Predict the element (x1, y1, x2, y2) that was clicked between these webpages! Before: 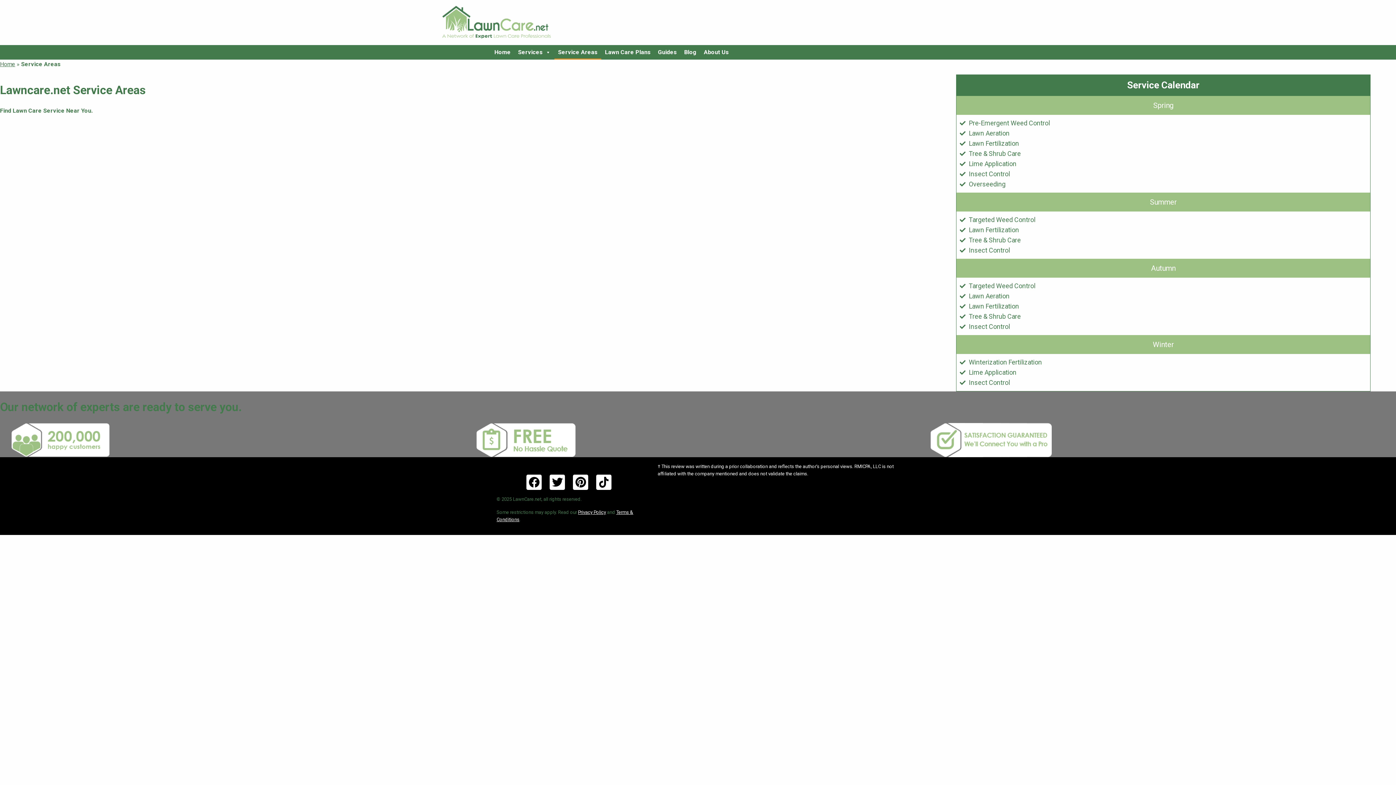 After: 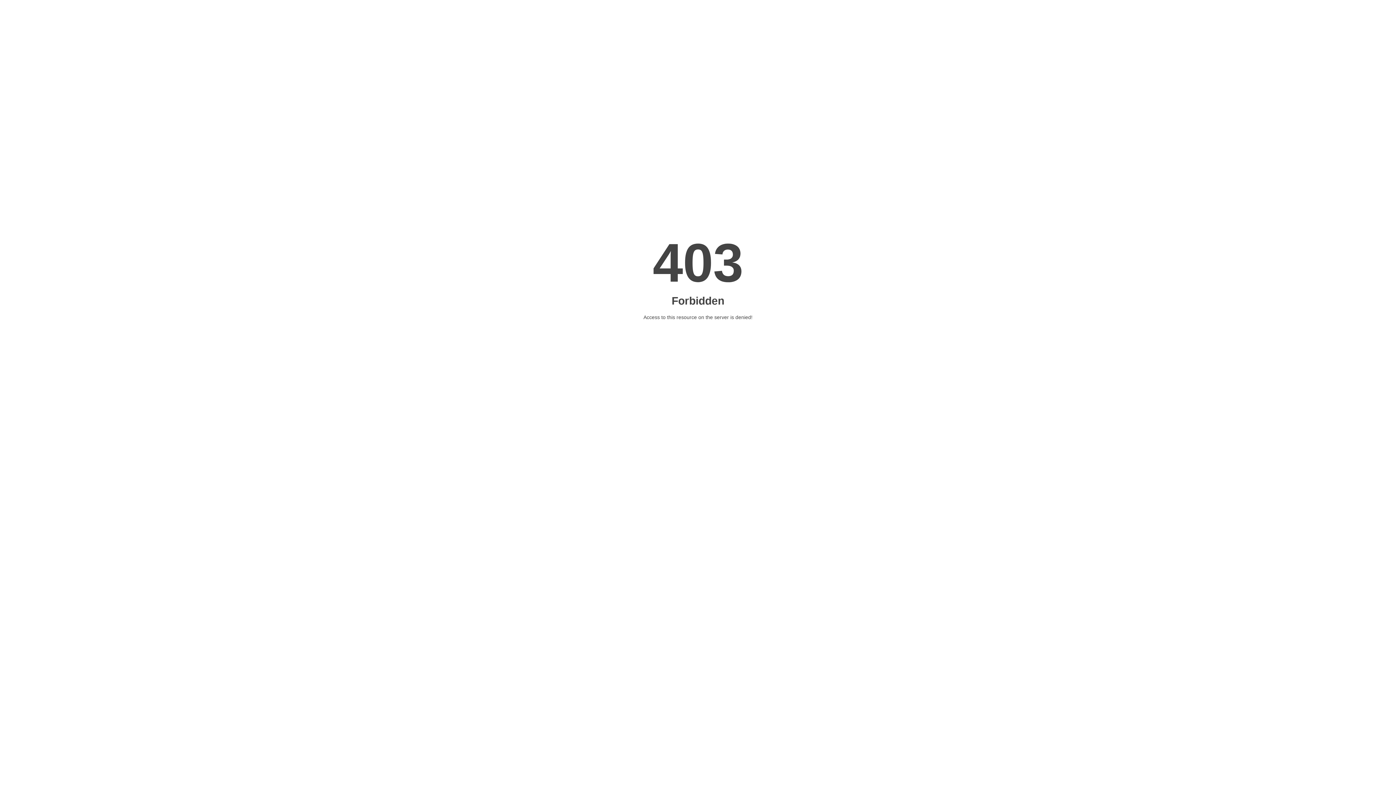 Action: label: Lawn Fertilization bbox: (959, 224, 1019, 235)